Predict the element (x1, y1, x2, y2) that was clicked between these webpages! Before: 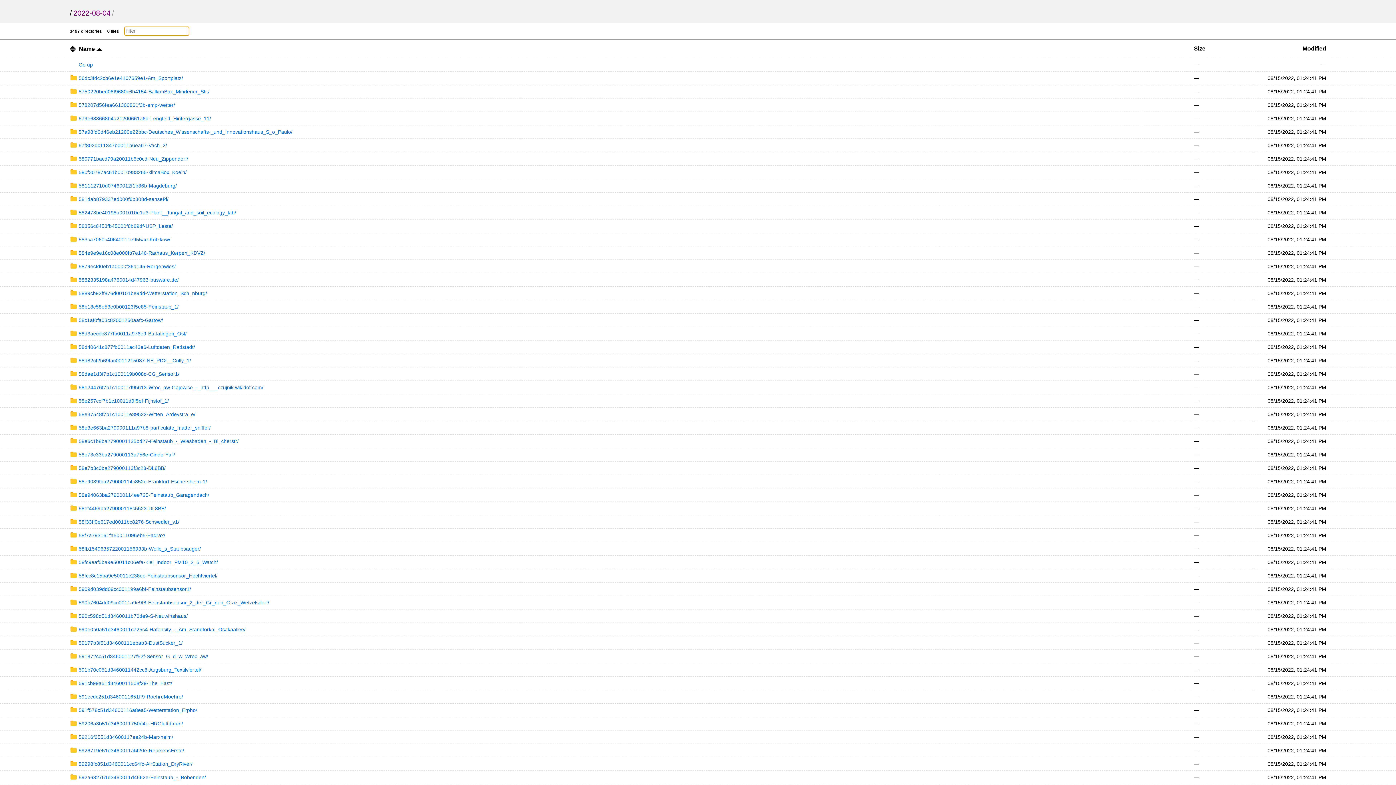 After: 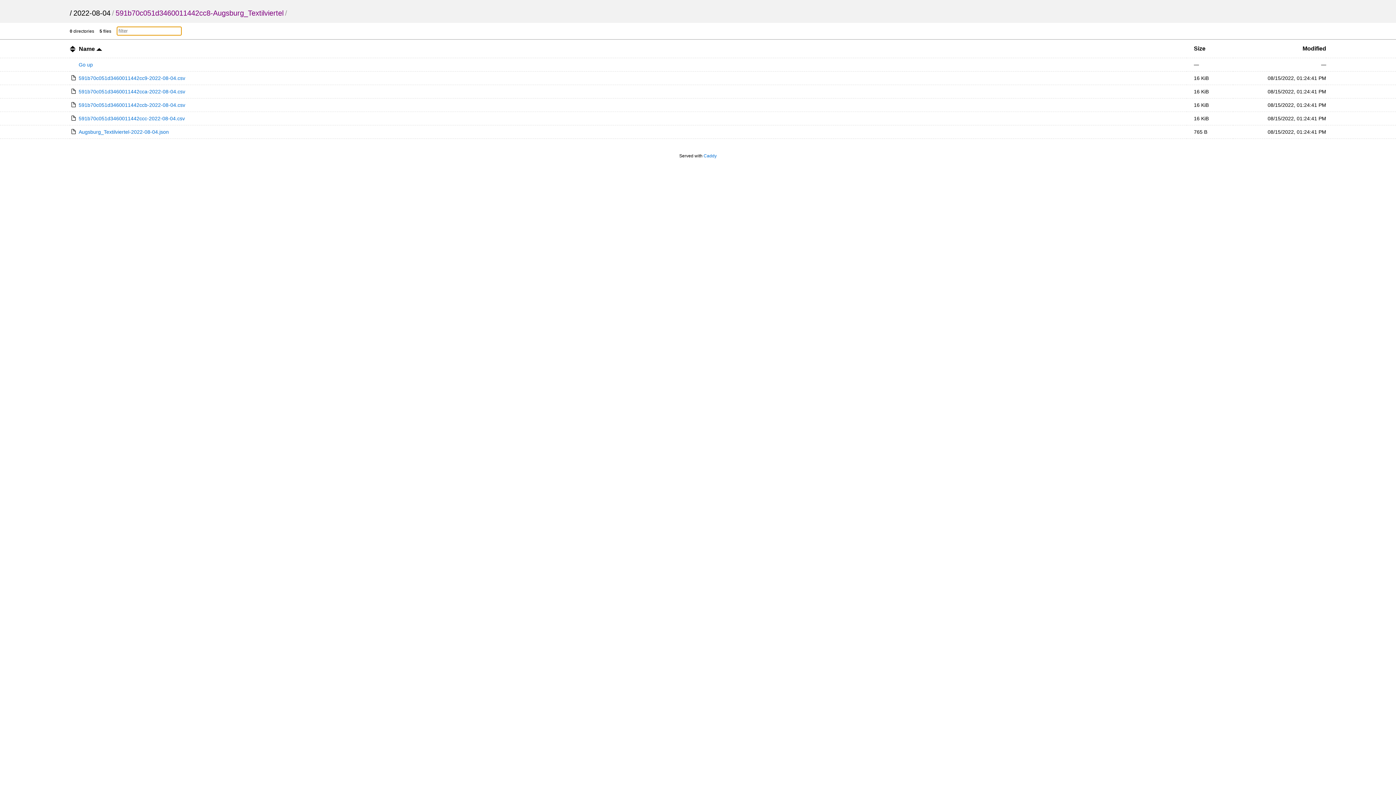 Action: label: 591b70c051d3460011442cc8-Augsburg_Textilviertel/ bbox: (69, 667, 201, 673)